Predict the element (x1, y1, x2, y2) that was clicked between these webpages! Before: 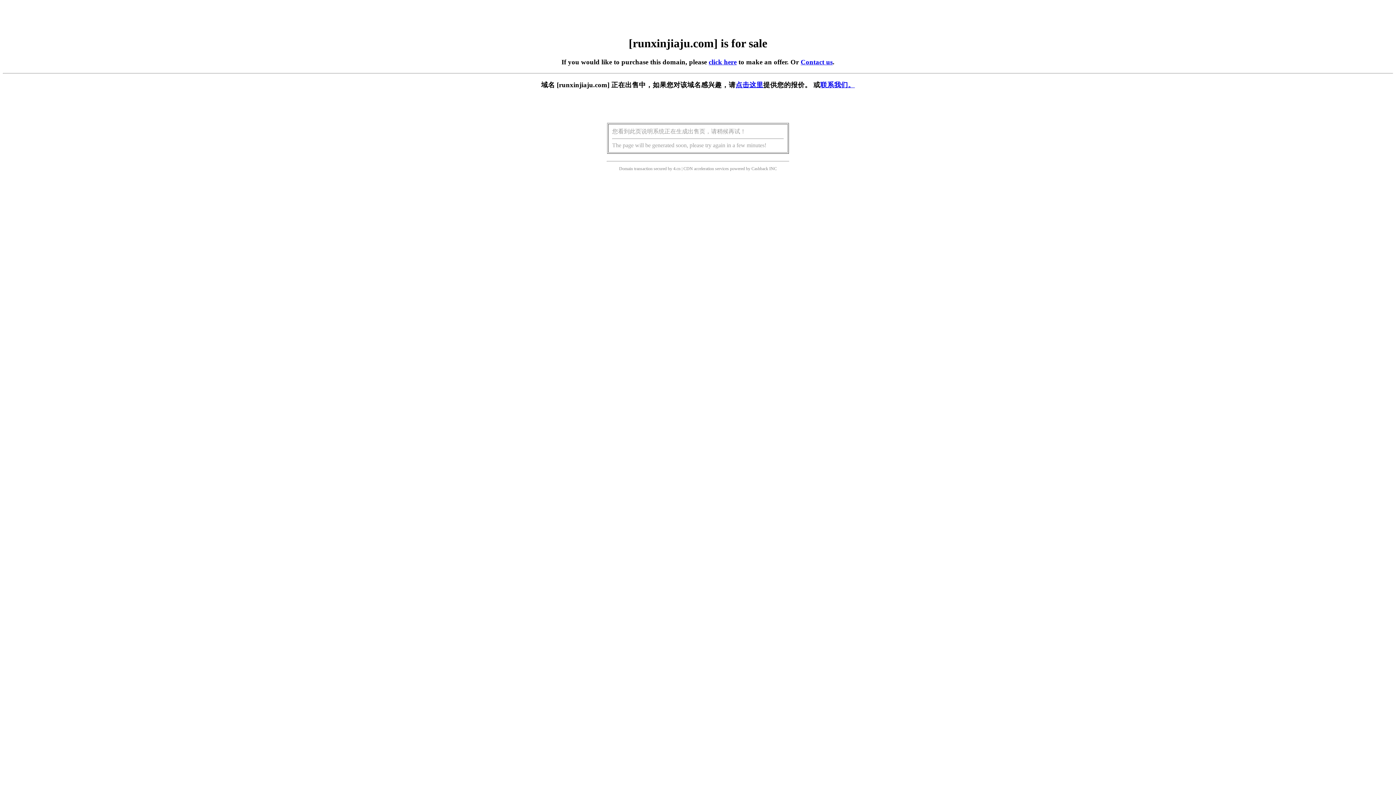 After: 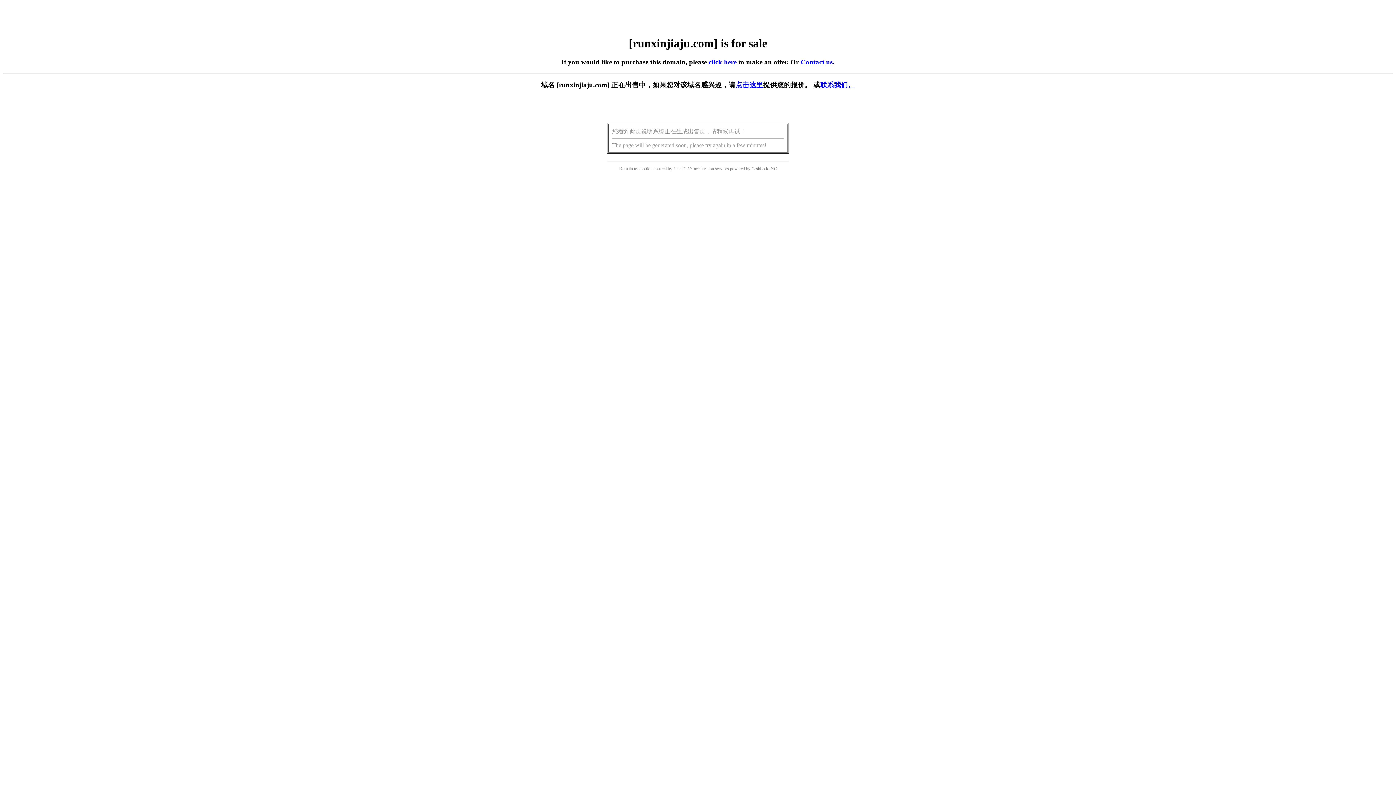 Action: label: 点击这里 bbox: (735, 81, 763, 88)